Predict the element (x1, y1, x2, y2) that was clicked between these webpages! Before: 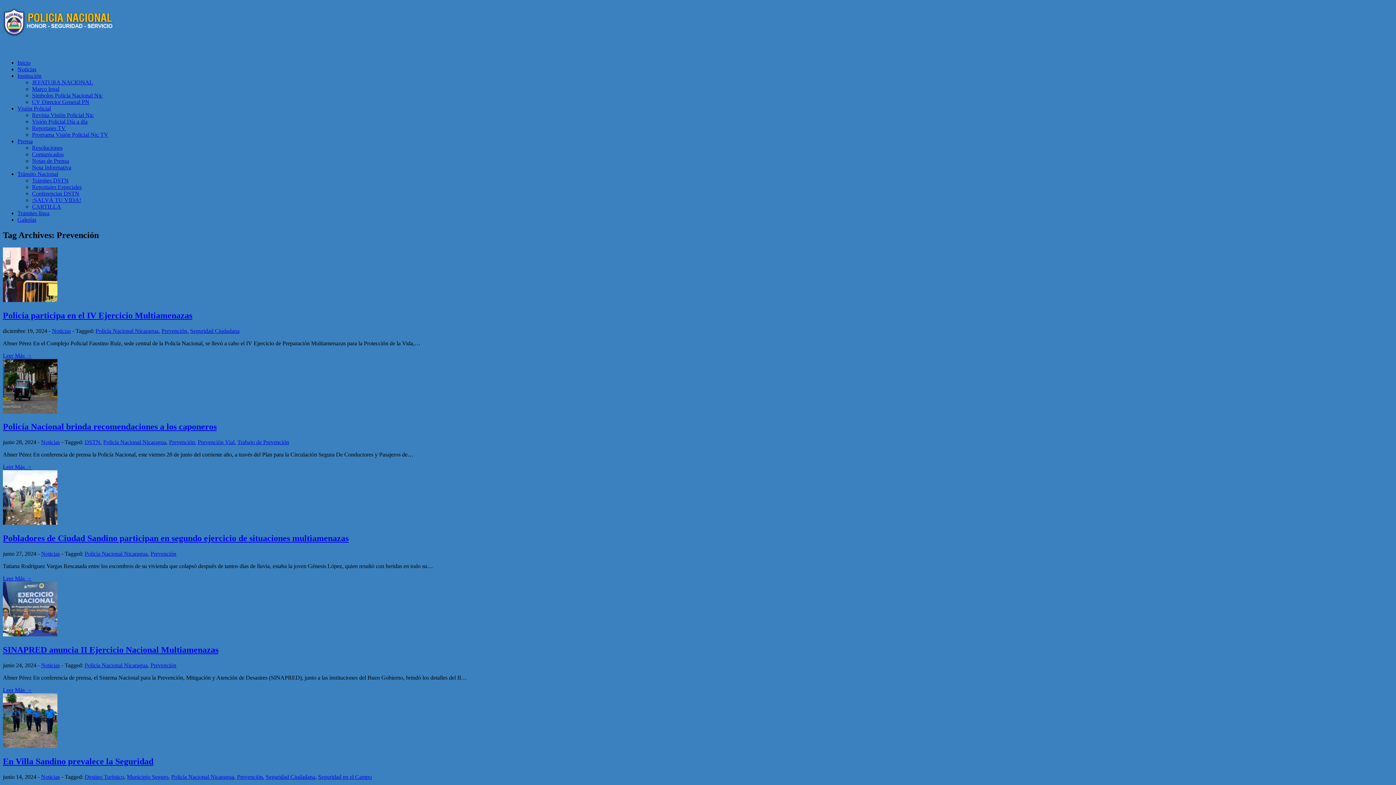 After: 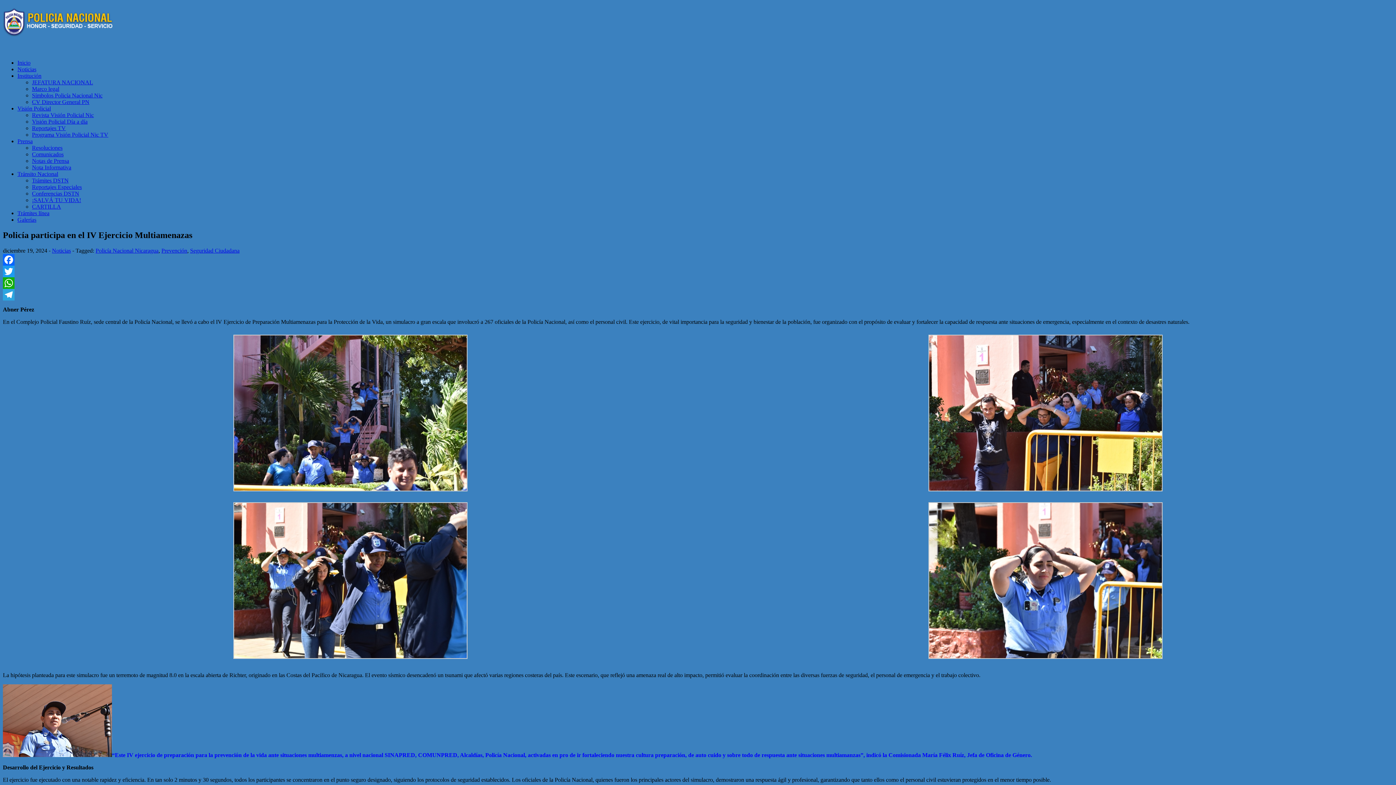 Action: bbox: (2, 296, 57, 303)